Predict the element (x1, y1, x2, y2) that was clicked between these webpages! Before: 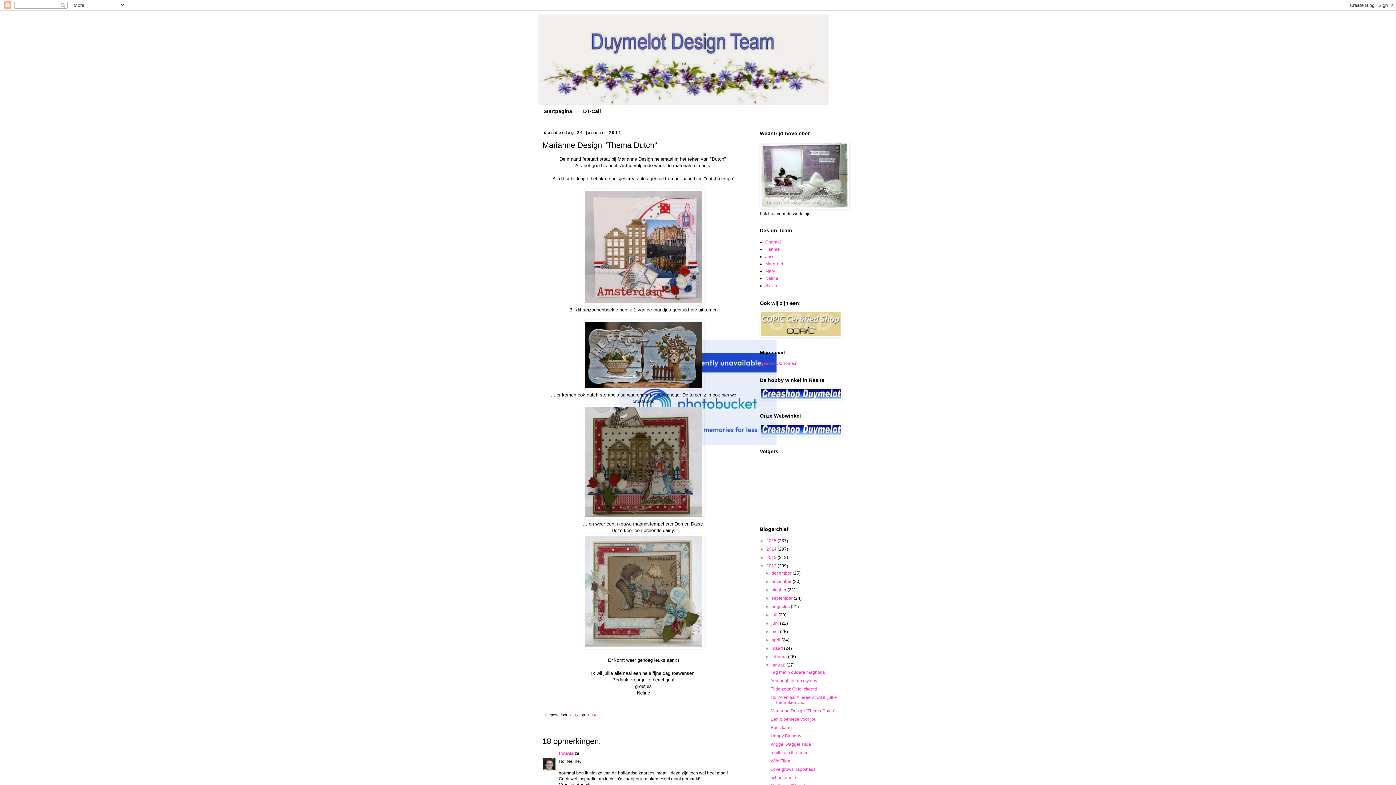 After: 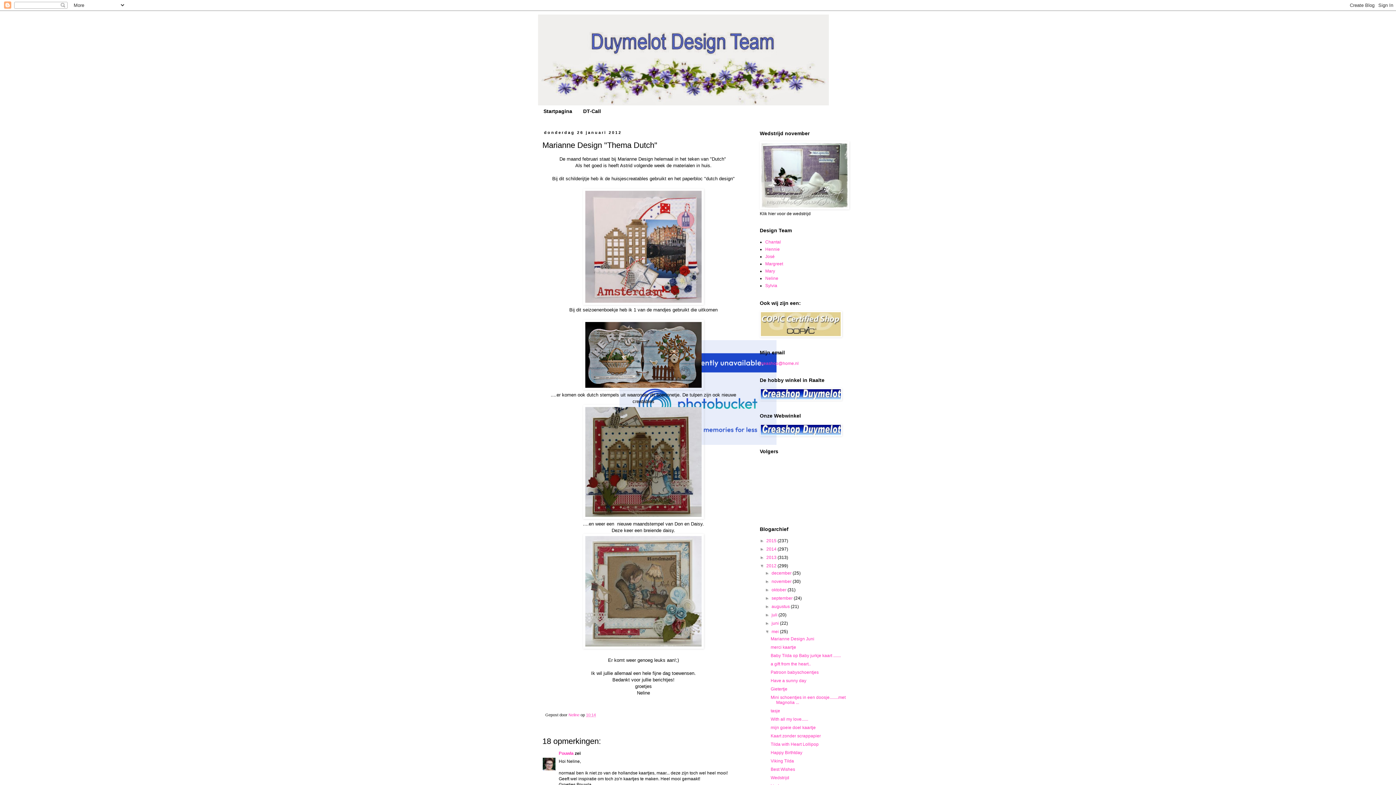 Action: bbox: (765, 629, 771, 634) label: ►  